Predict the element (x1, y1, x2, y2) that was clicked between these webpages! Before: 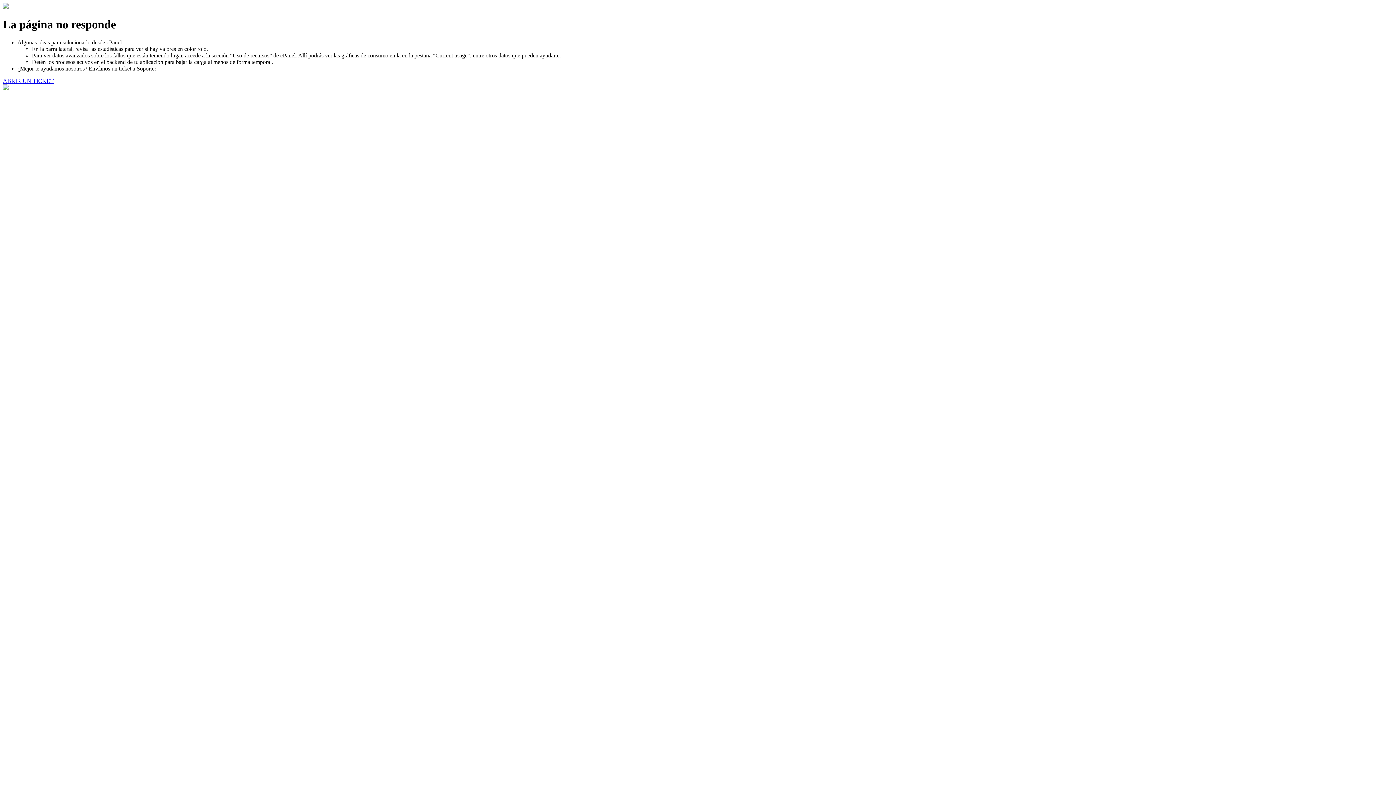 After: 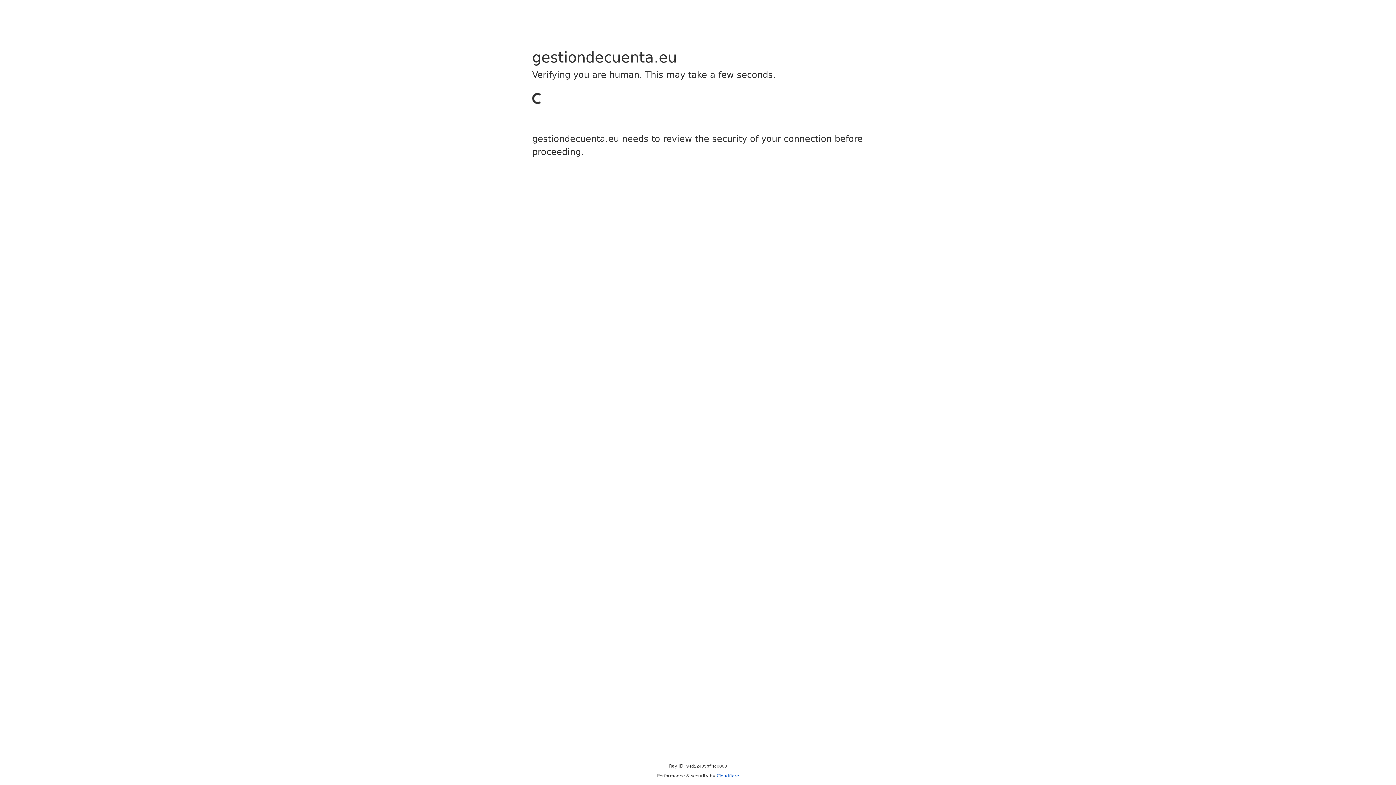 Action: label: ABRIR UN TICKET bbox: (2, 77, 53, 83)